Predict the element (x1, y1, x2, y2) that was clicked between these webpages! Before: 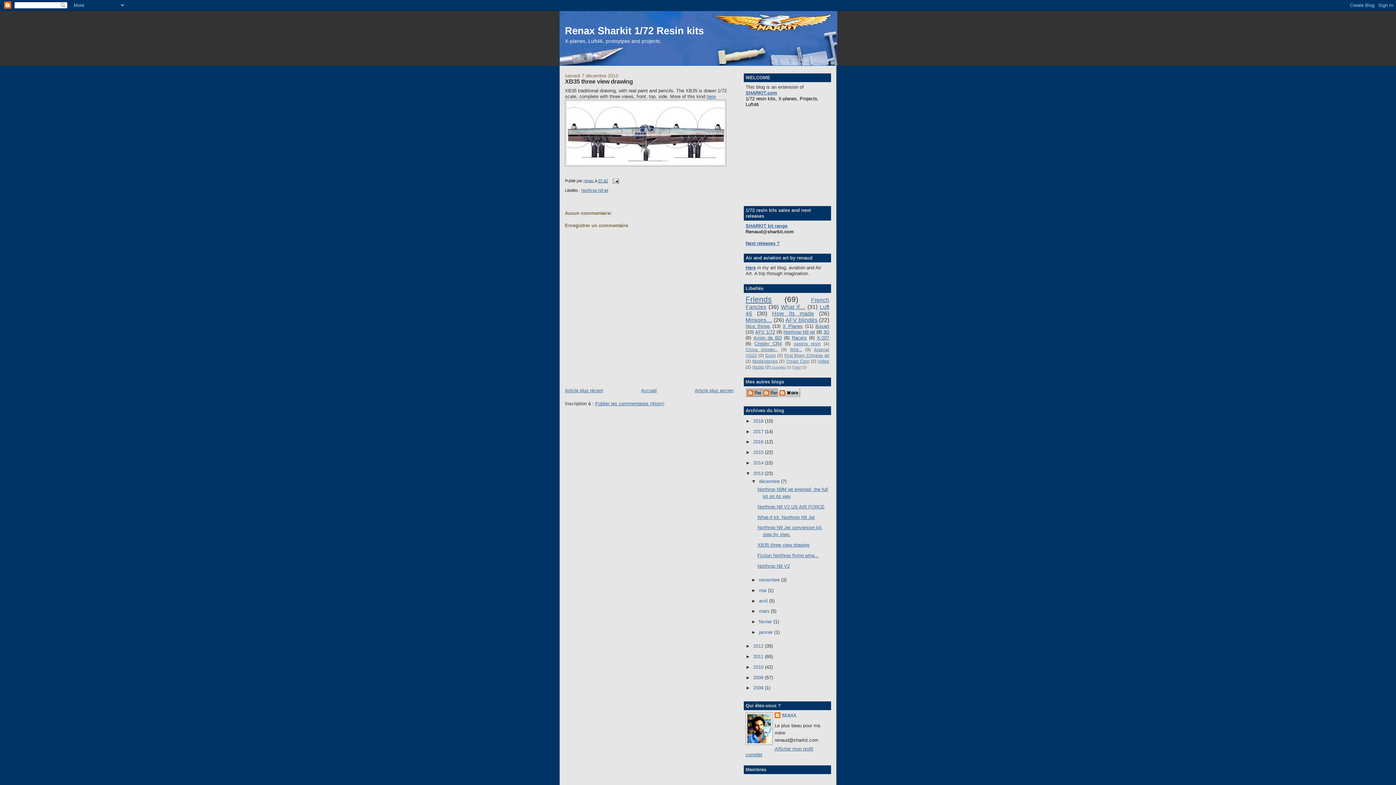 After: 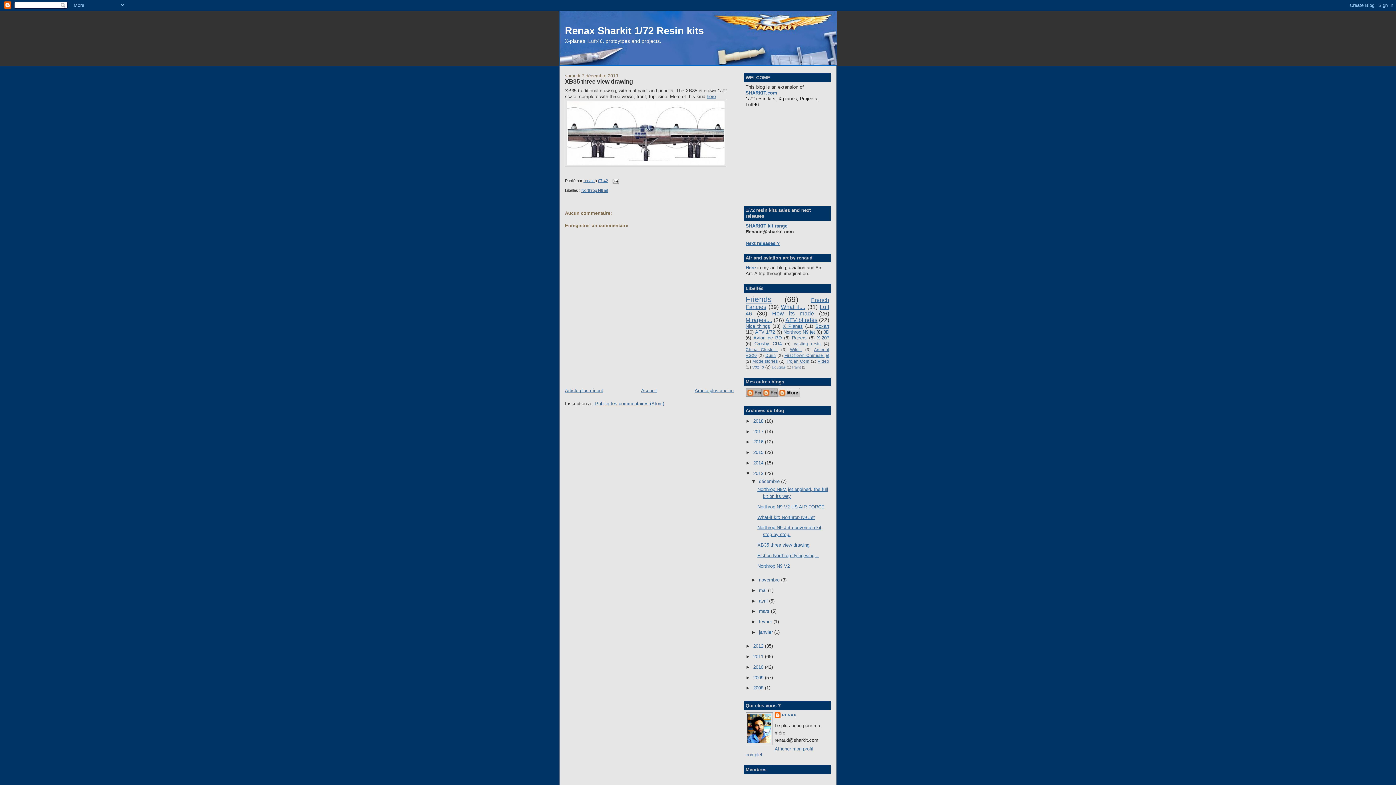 Action: bbox: (757, 542, 809, 548) label: XB35 three view drawing